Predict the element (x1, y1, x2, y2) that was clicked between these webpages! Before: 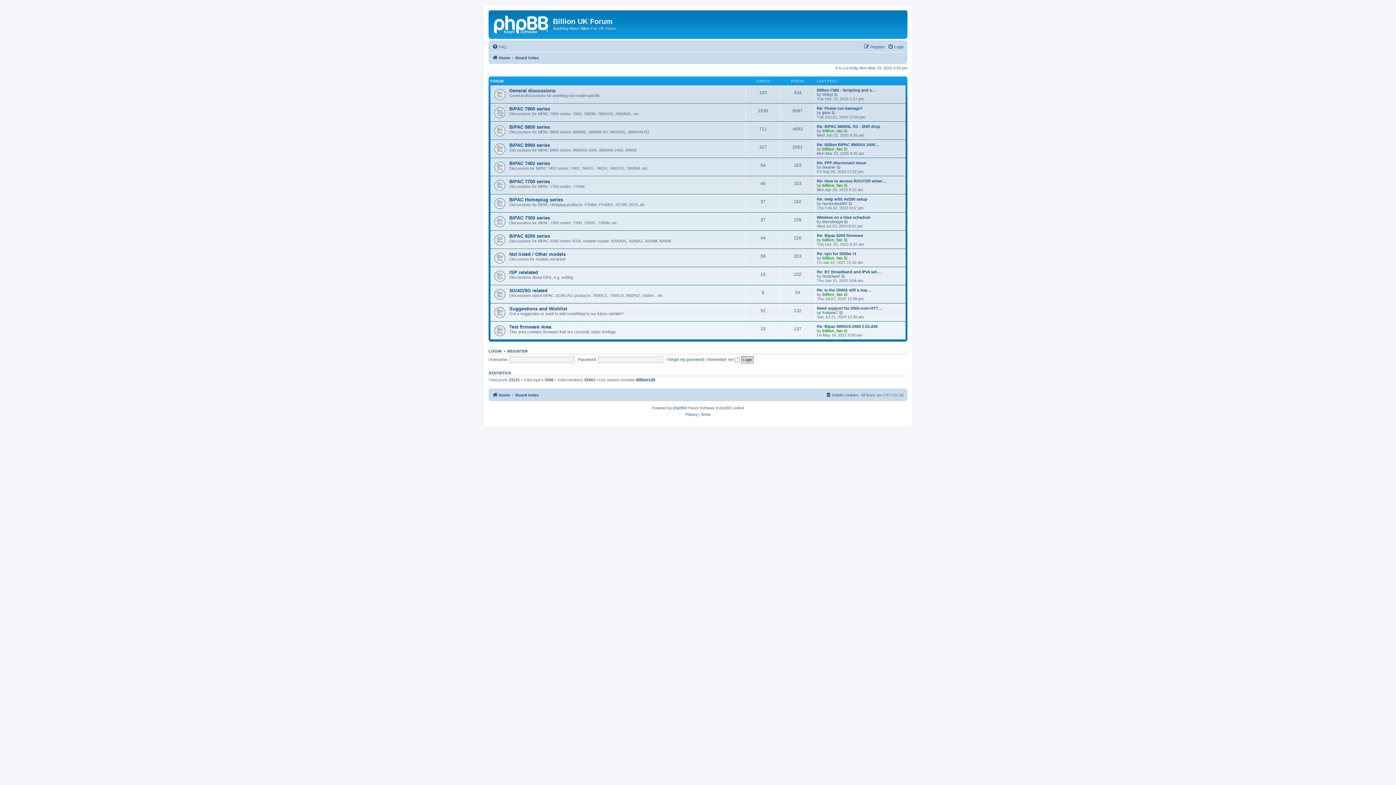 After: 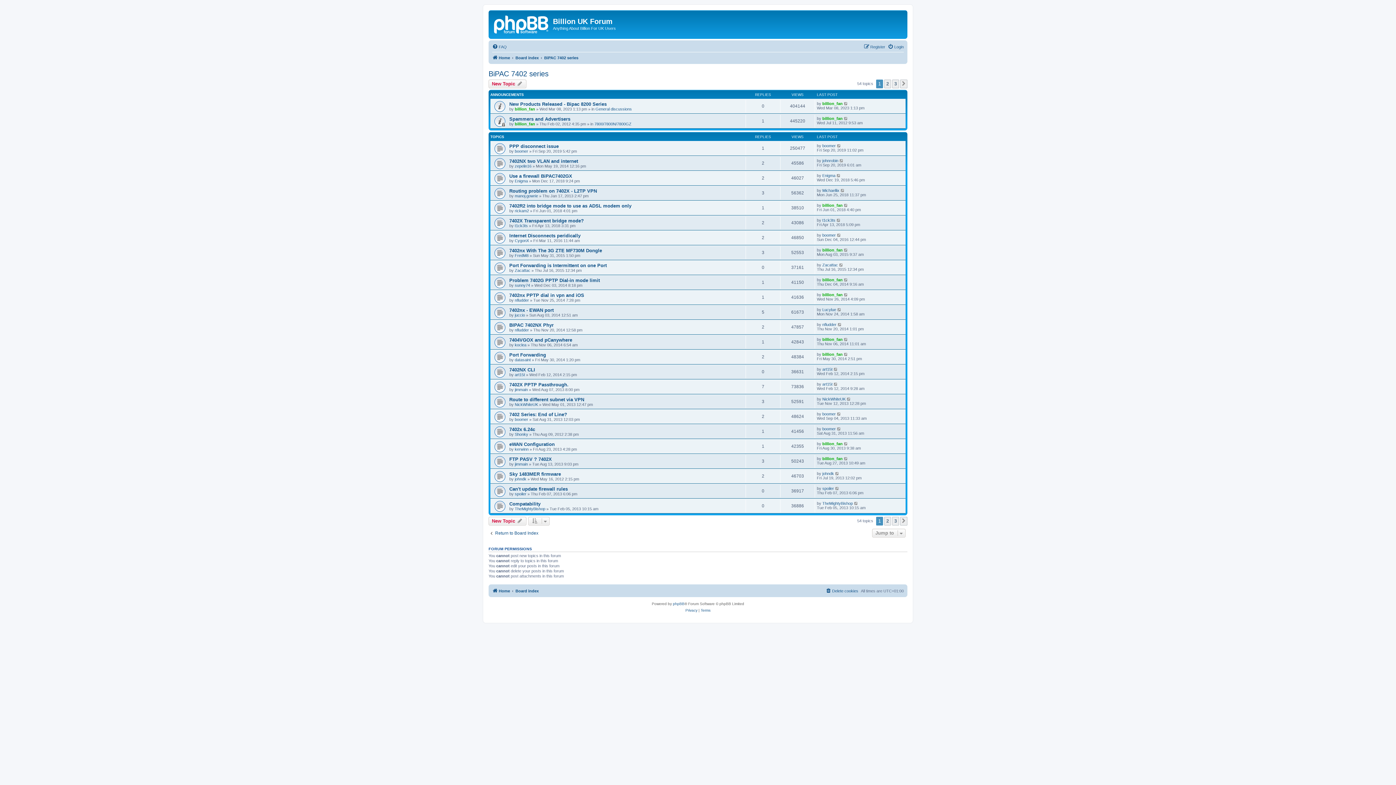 Action: label: BiPAC 7402 series bbox: (509, 160, 550, 166)